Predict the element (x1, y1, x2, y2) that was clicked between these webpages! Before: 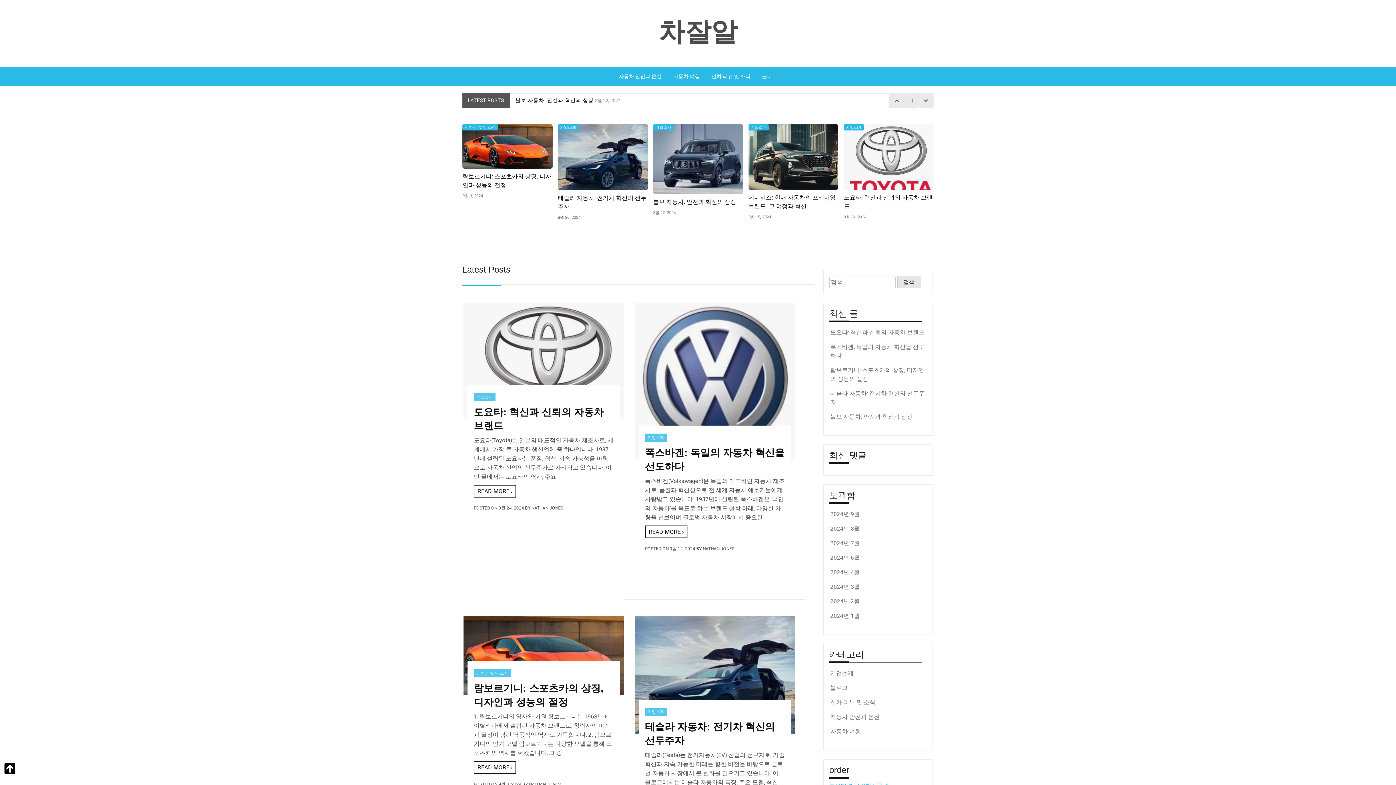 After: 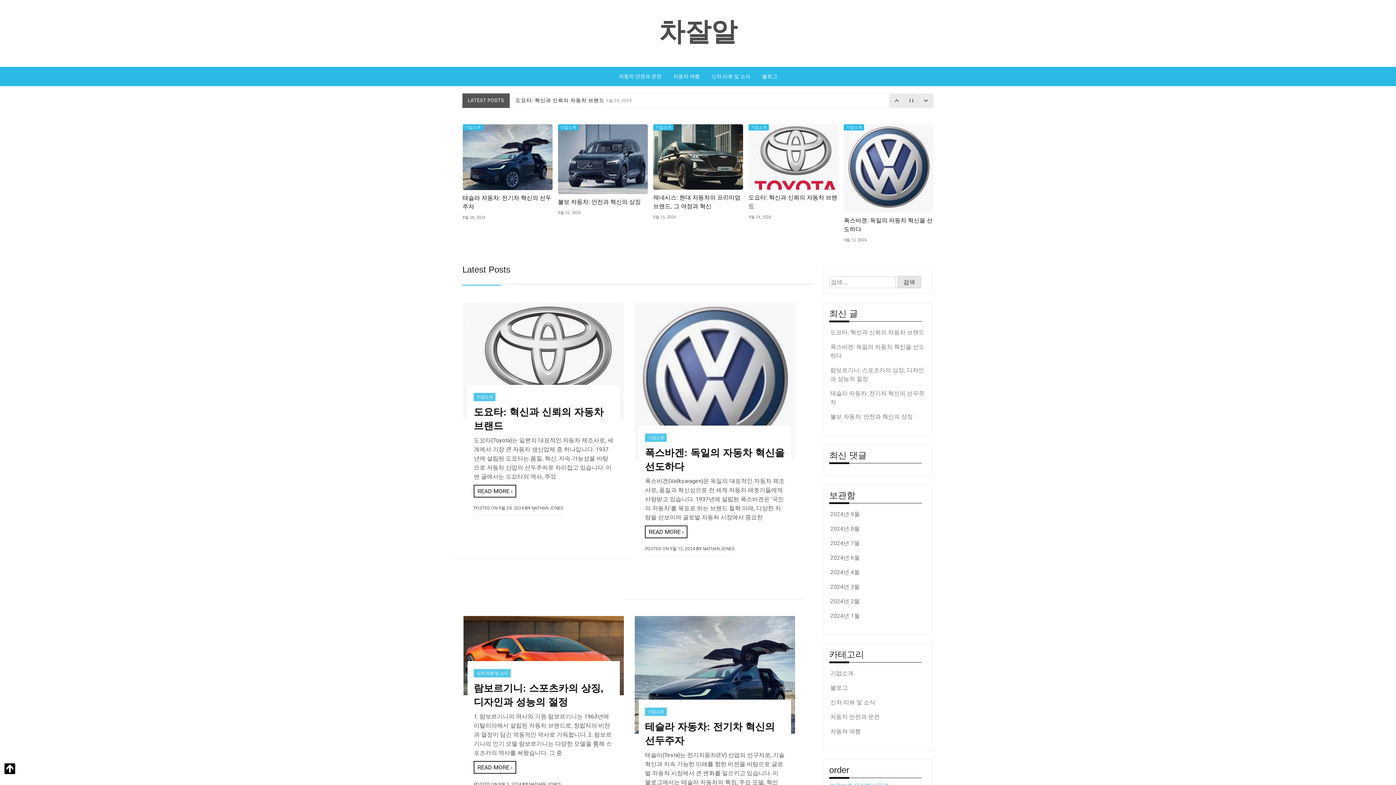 Action: label: 2024년 3월 bbox: (830, 583, 860, 590)